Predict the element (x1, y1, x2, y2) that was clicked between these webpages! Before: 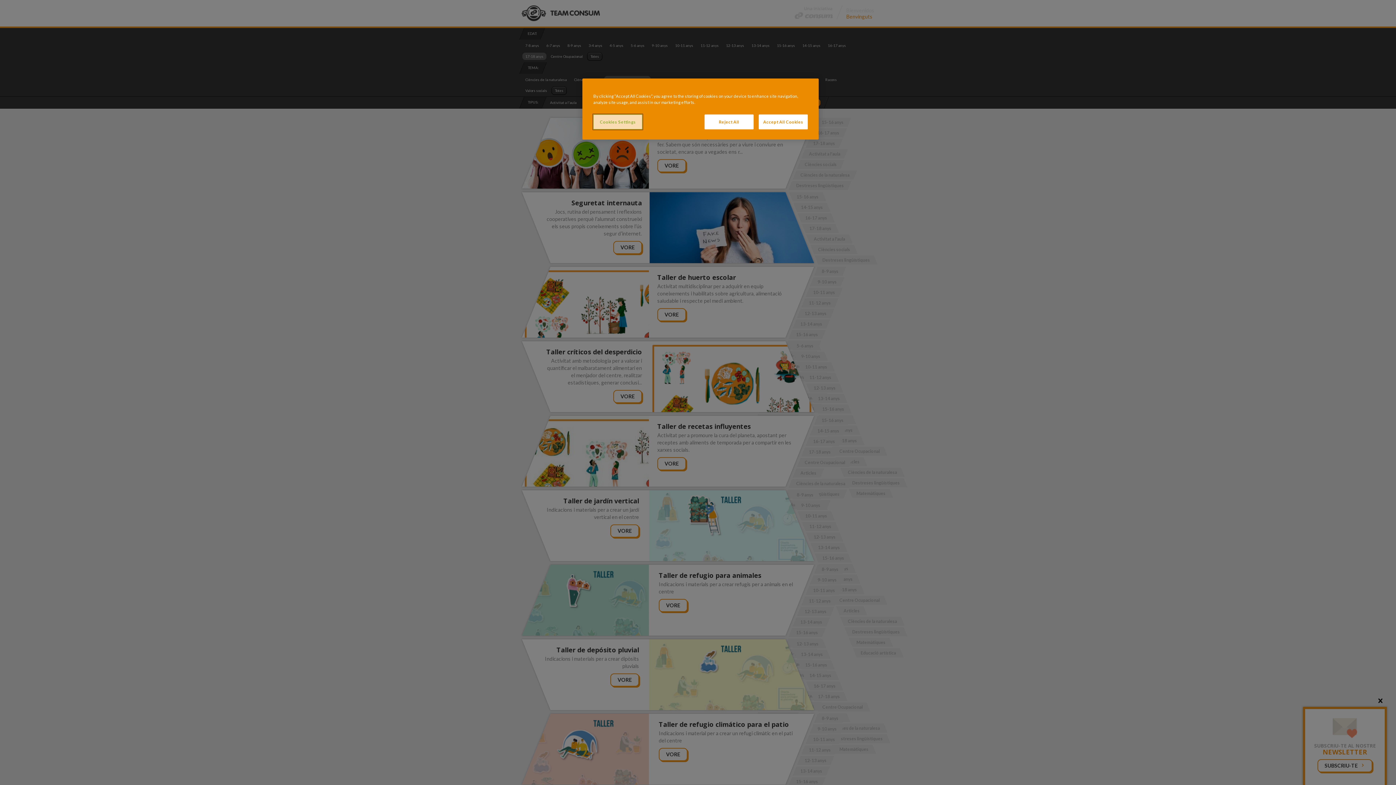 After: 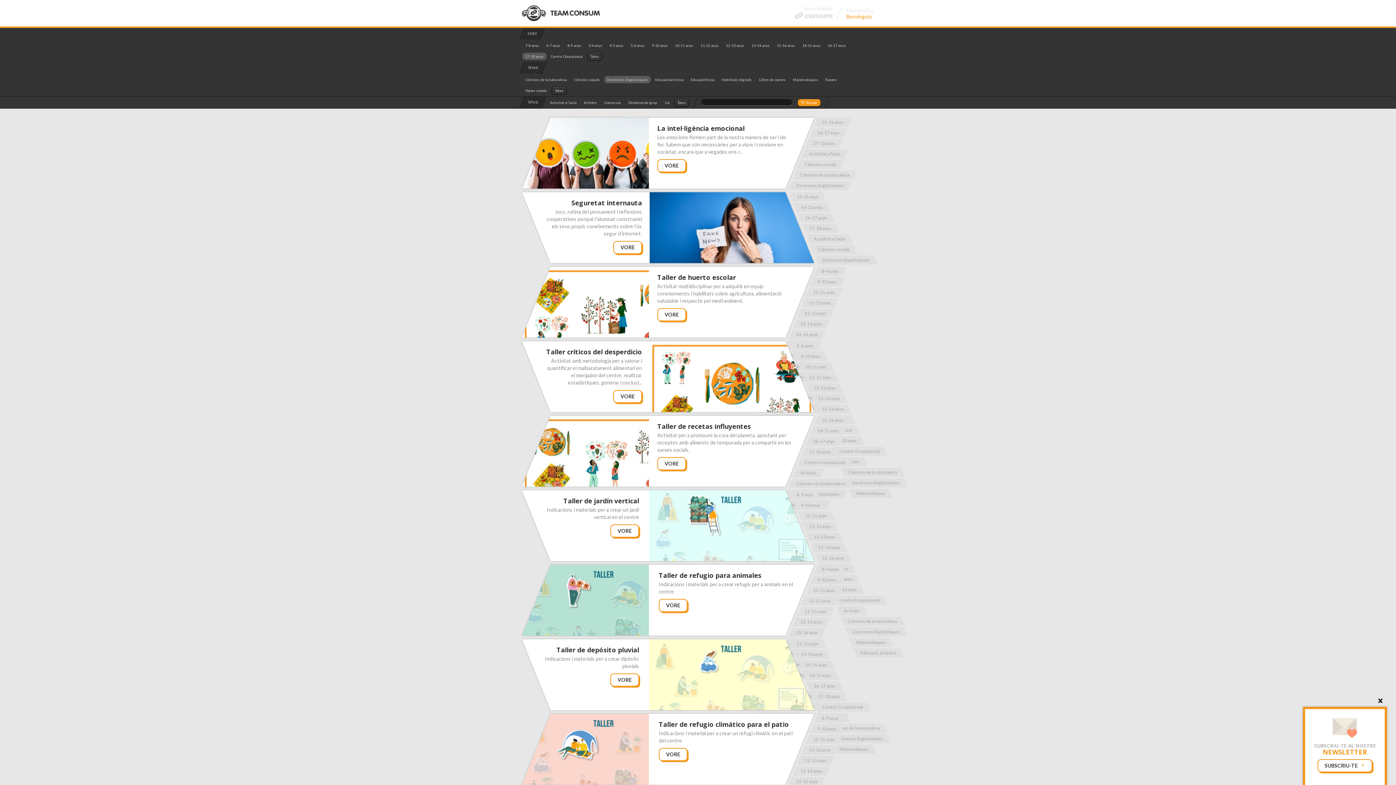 Action: bbox: (704, 114, 753, 129) label: Reject All